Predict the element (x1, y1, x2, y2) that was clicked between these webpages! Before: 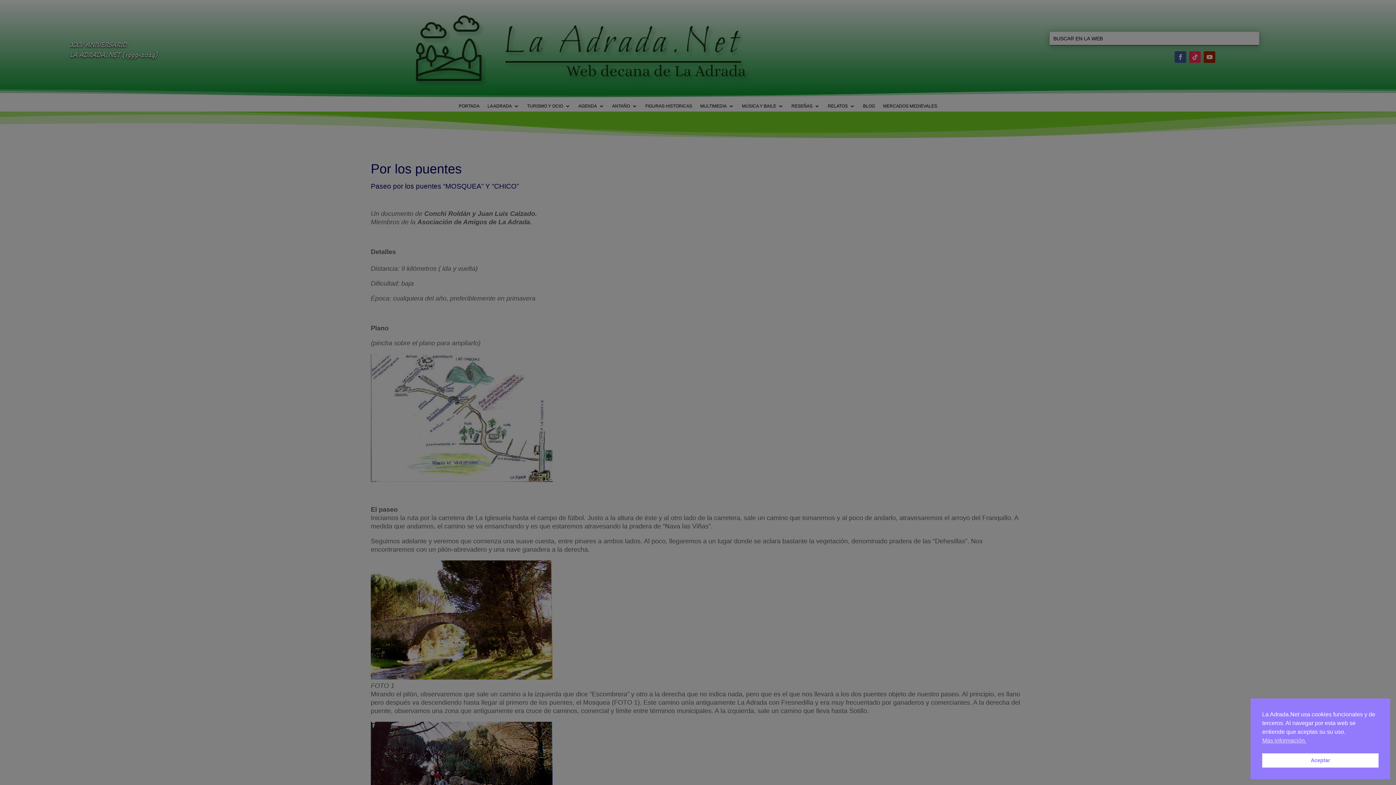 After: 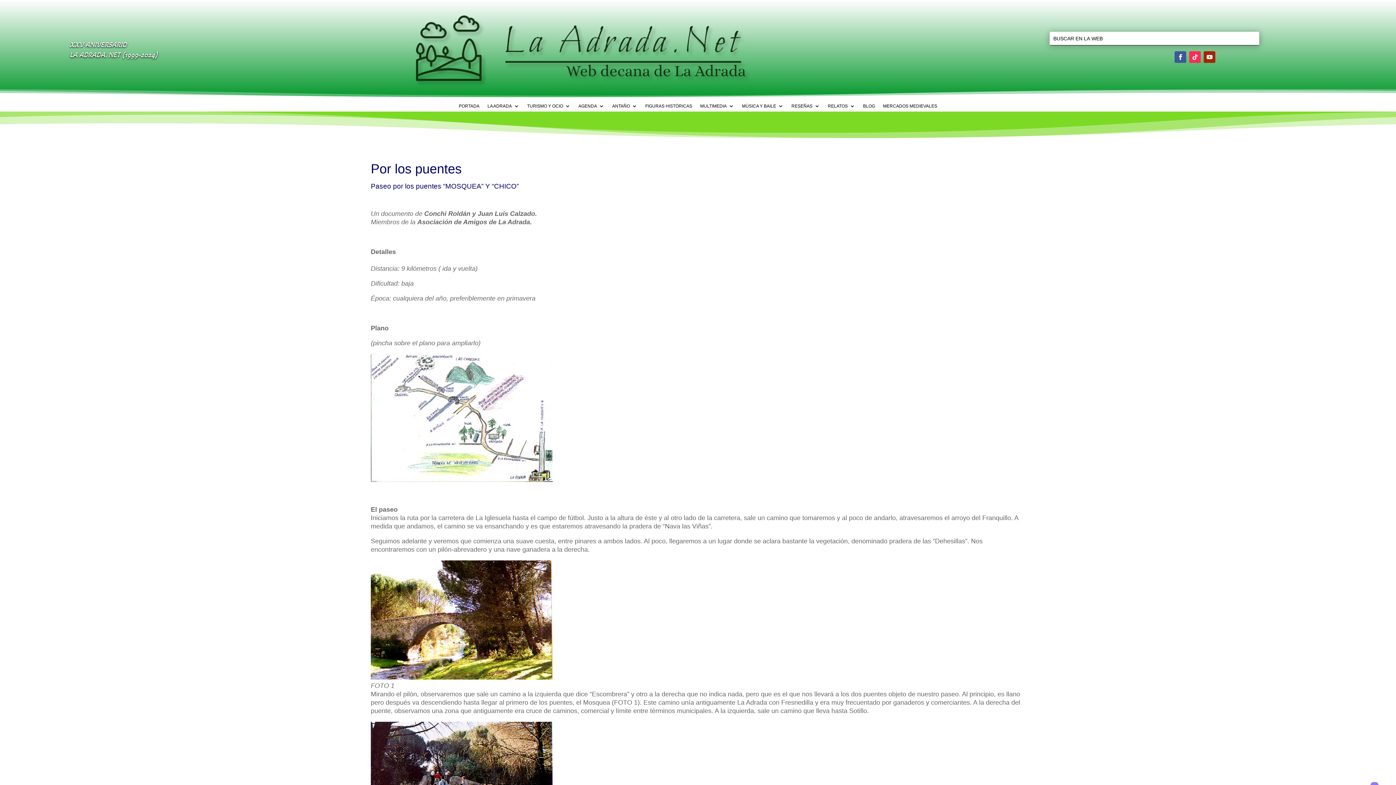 Action: label: Aceptar cookie bbox: (1262, 753, 1378, 768)